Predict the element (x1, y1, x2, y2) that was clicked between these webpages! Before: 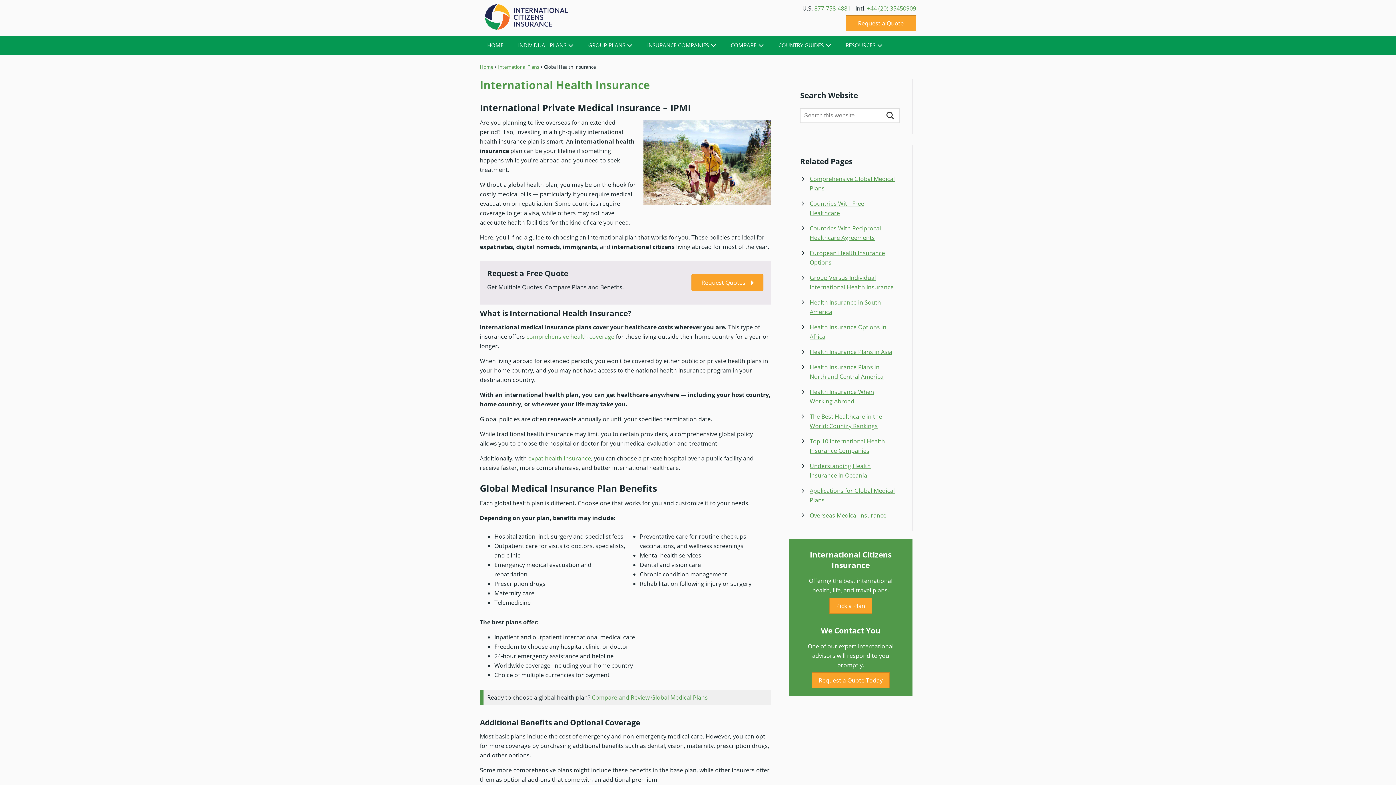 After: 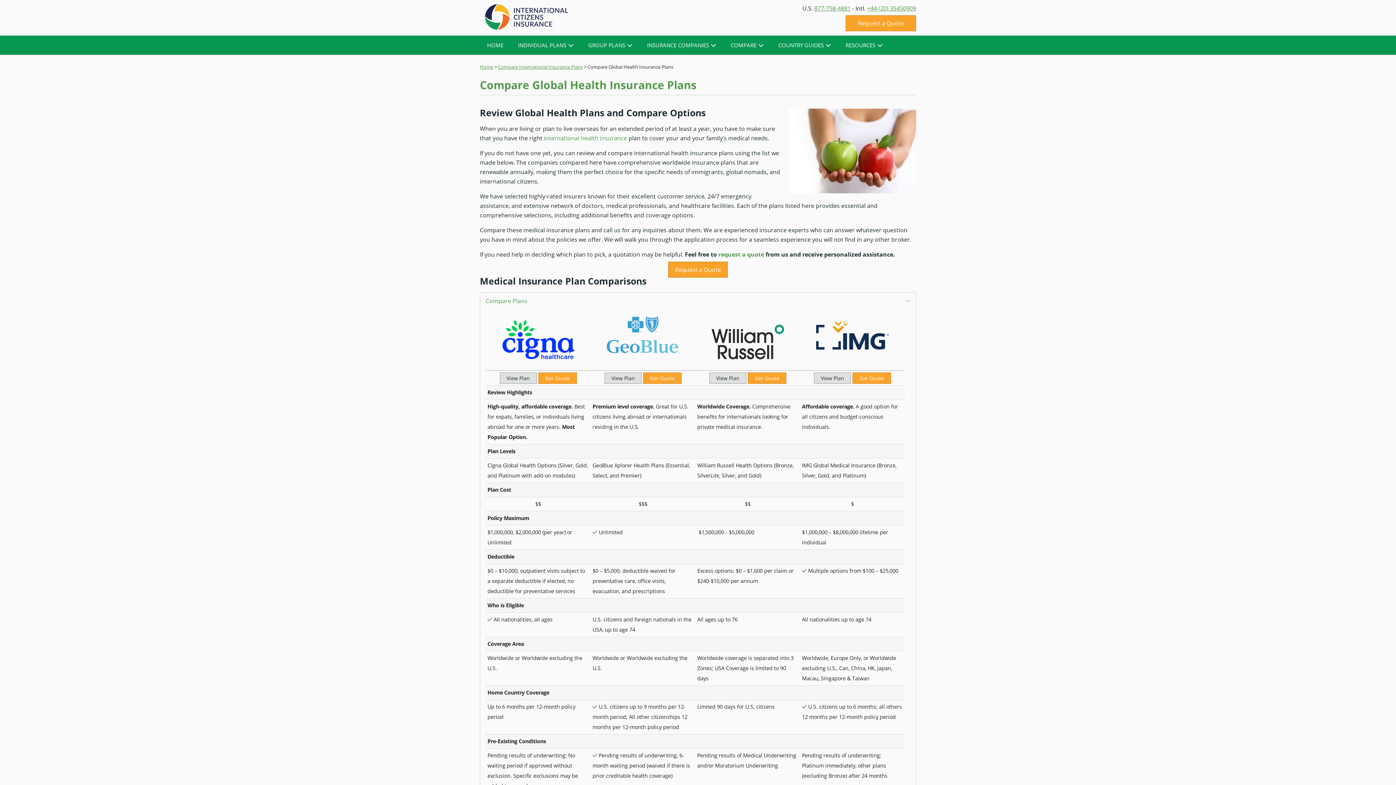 Action: label: Compare and Review Global Medical Plans bbox: (592, 693, 708, 701)